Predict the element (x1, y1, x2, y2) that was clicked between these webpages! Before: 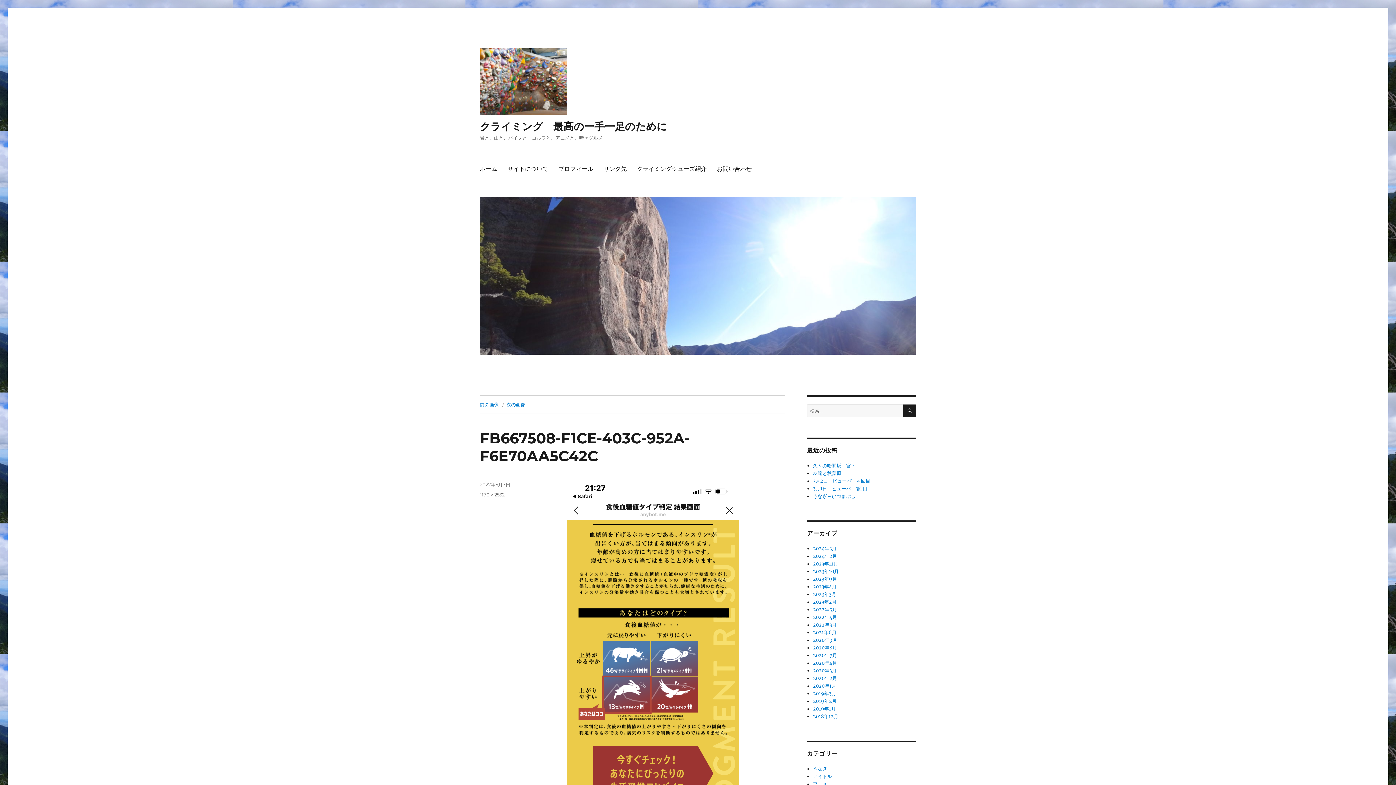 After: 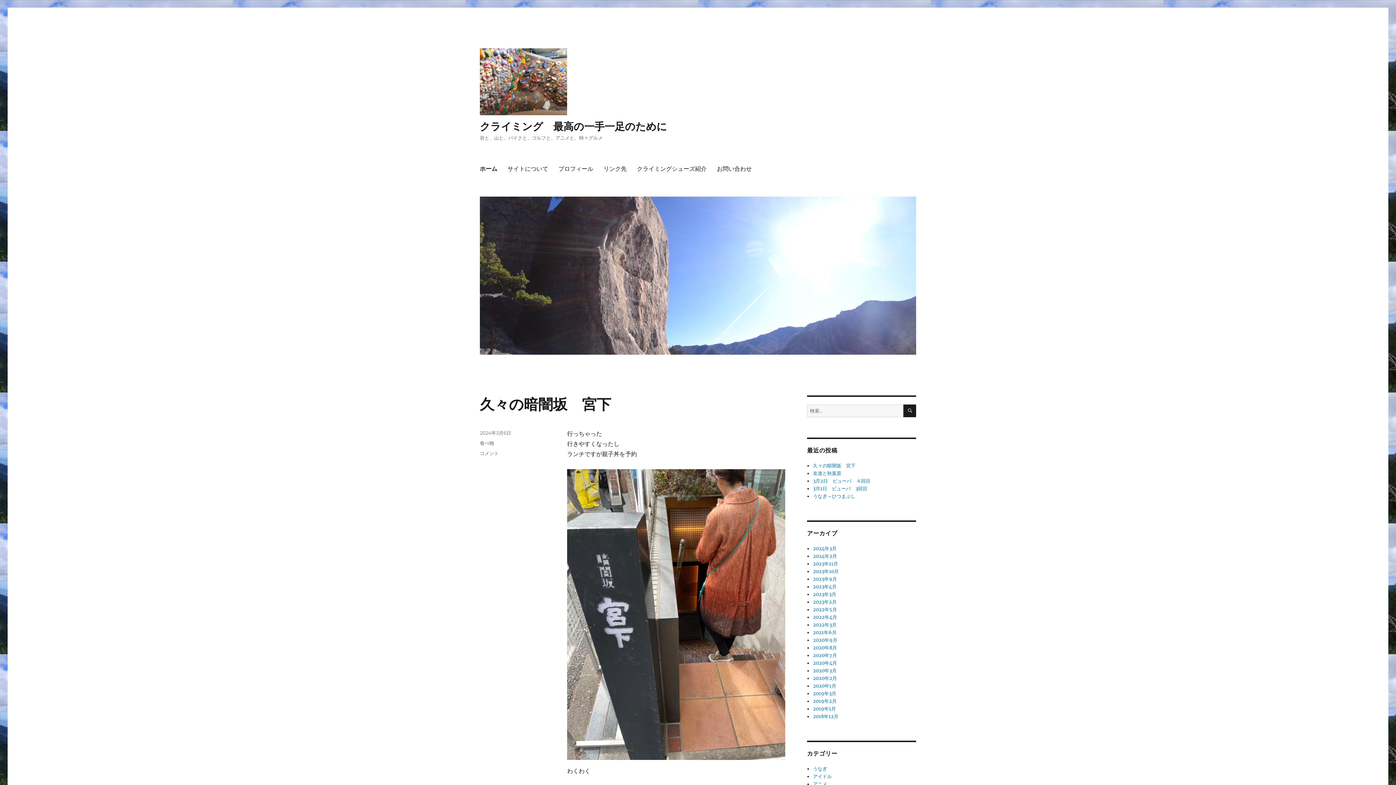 Action: label: クライミング　最高の一手一足のために bbox: (480, 120, 667, 132)